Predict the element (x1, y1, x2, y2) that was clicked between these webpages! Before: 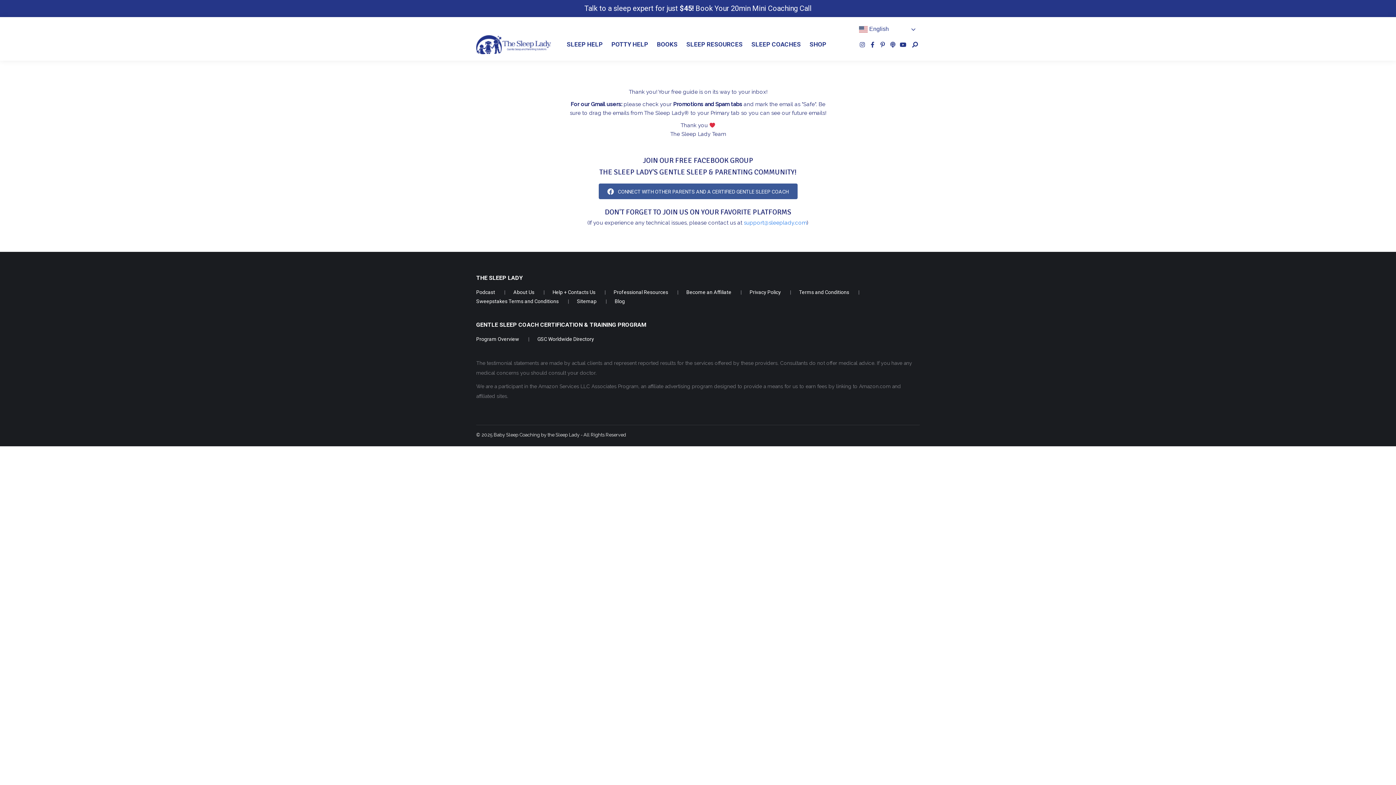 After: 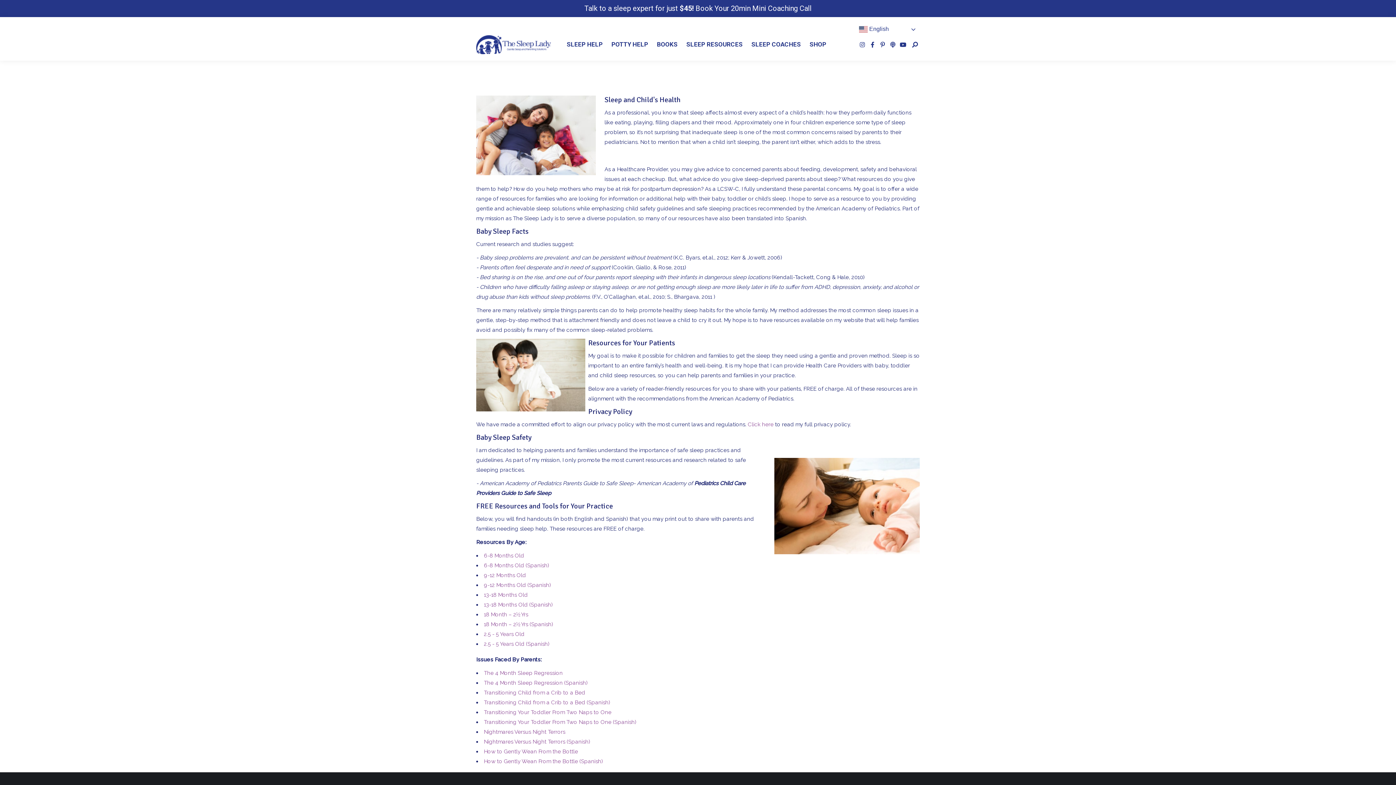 Action: label: Professional Resources bbox: (613, 289, 668, 295)